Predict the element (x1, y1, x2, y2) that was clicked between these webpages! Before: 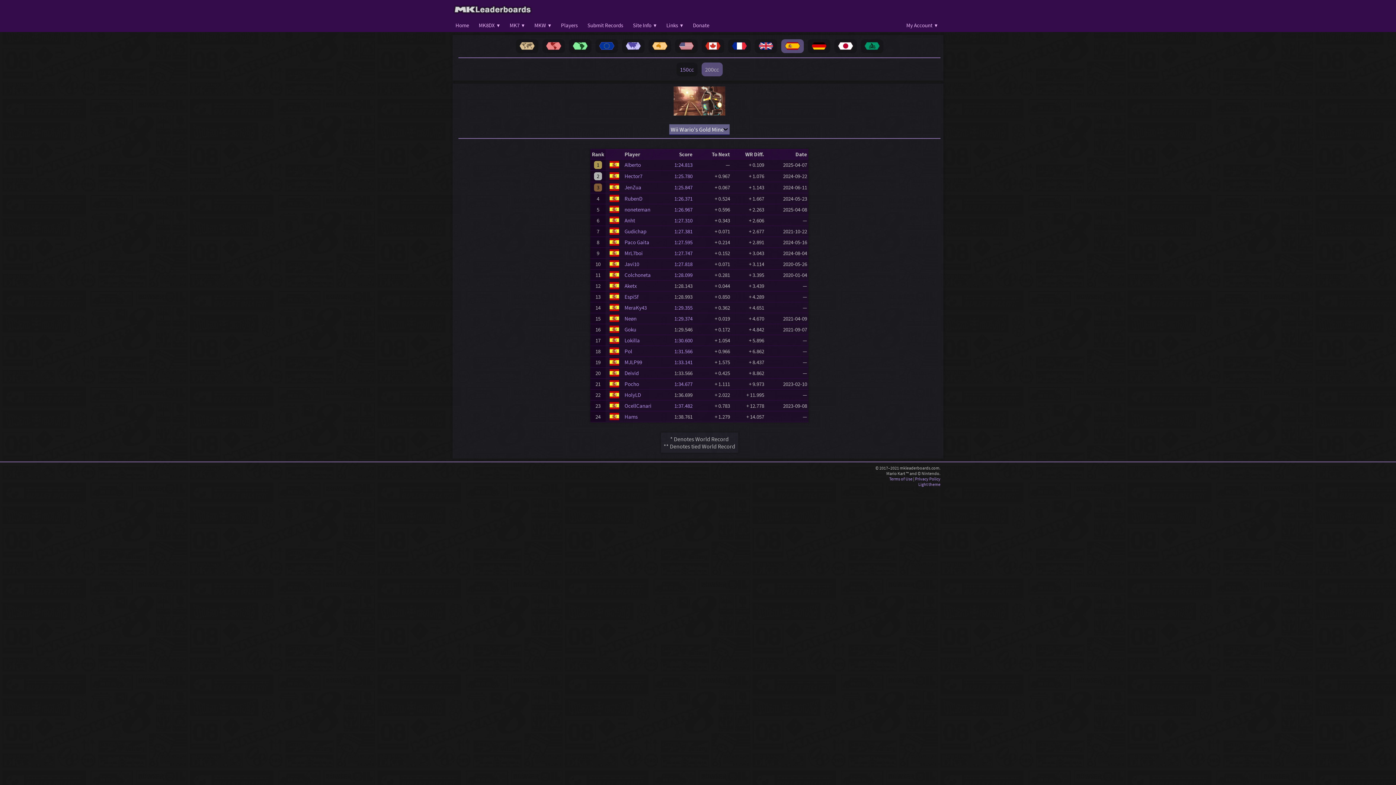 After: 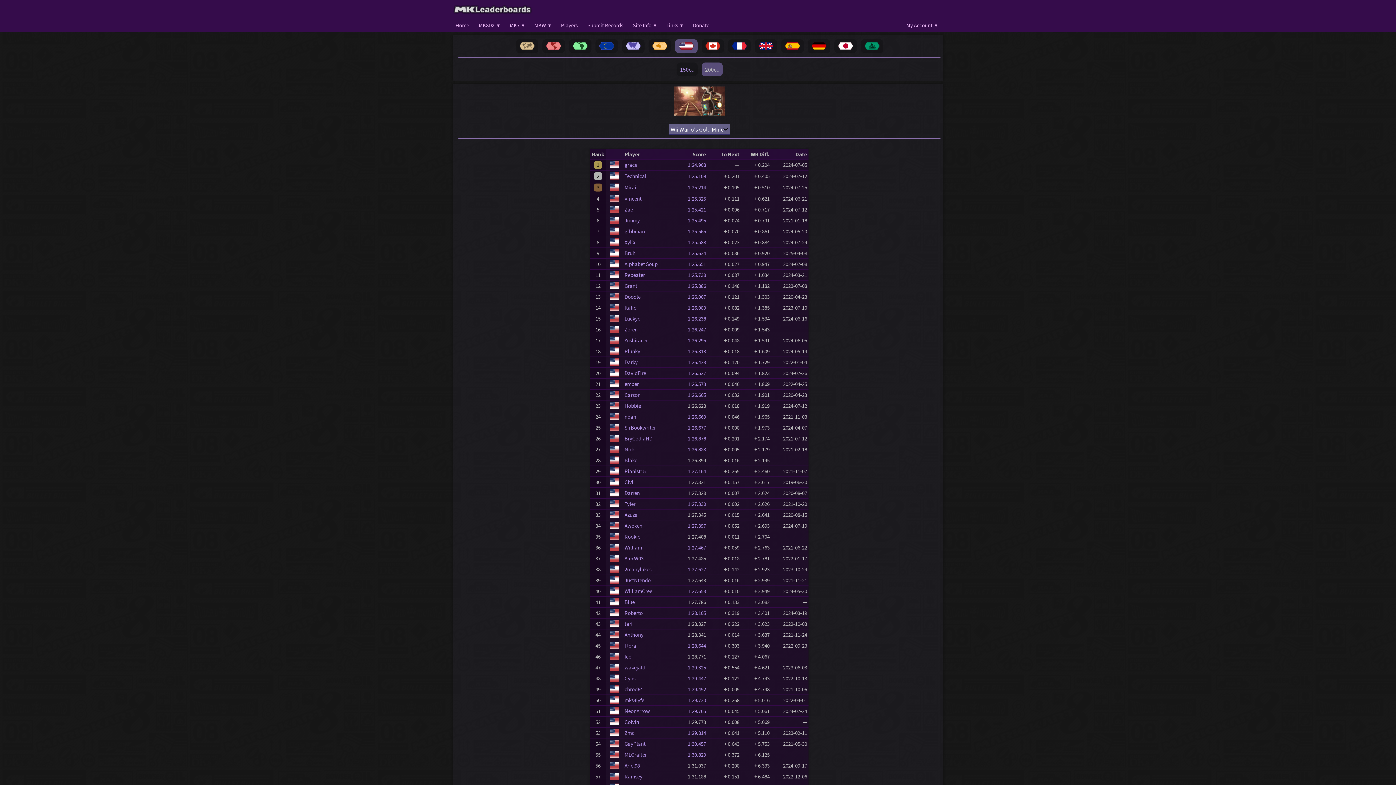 Action: bbox: (673, 42, 700, 49) label:  